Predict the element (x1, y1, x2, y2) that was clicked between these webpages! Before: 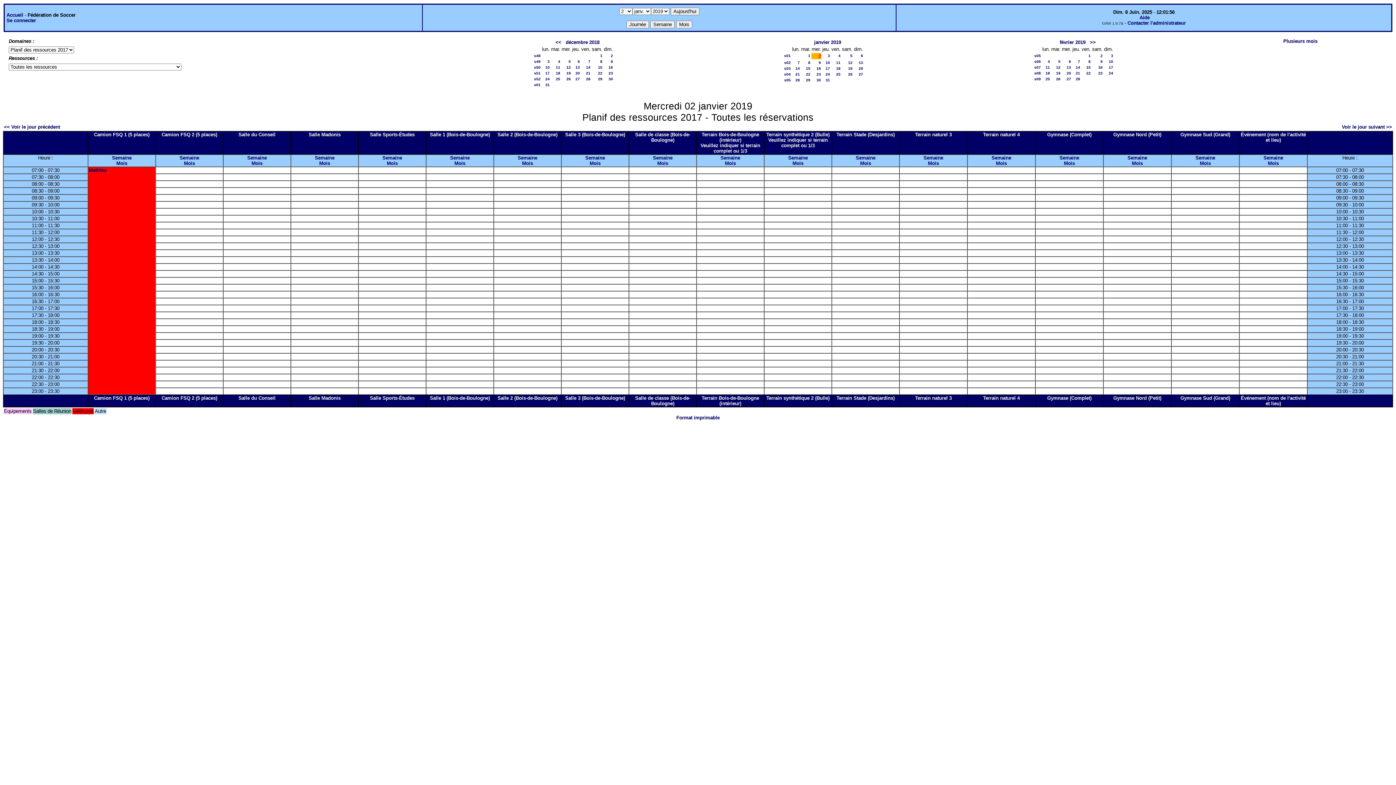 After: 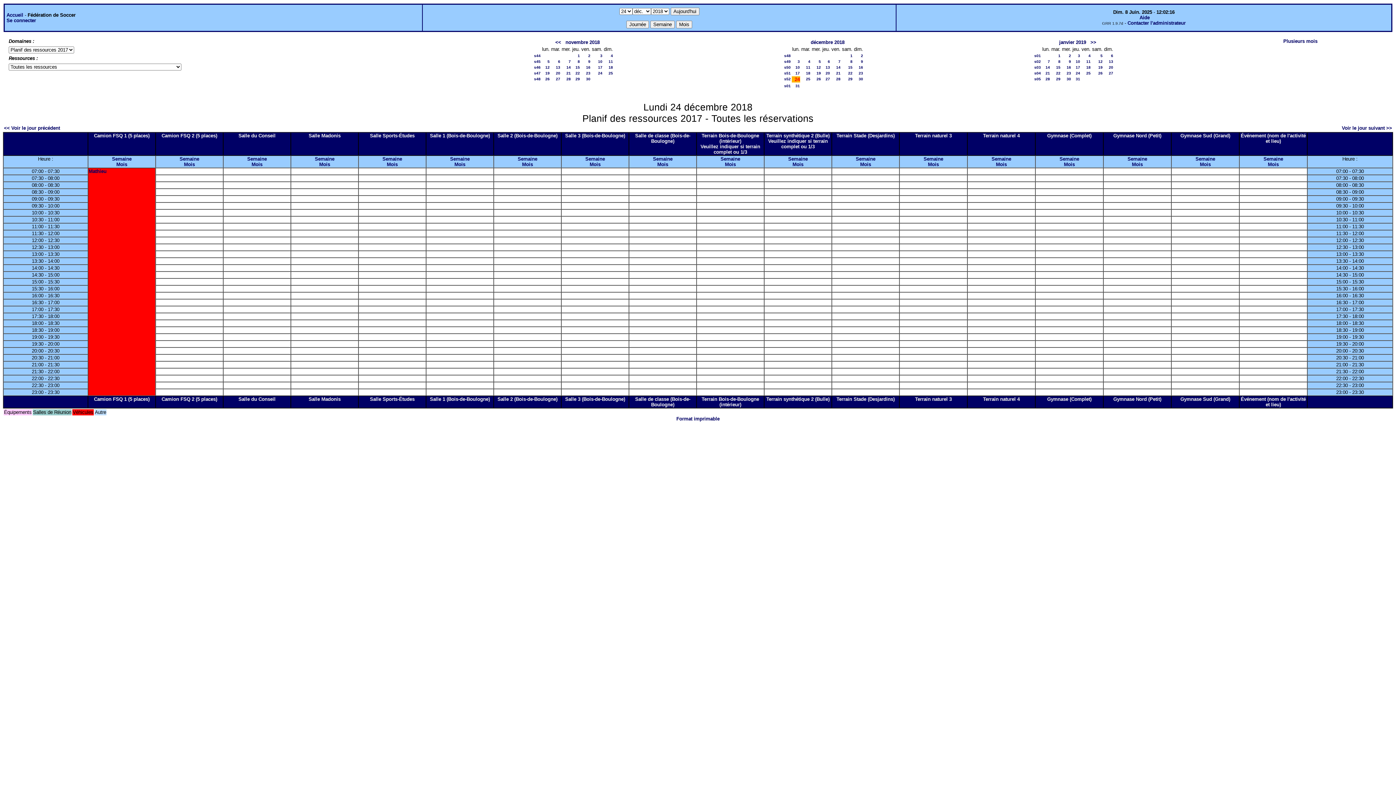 Action: label: 24 bbox: (545, 76, 549, 81)